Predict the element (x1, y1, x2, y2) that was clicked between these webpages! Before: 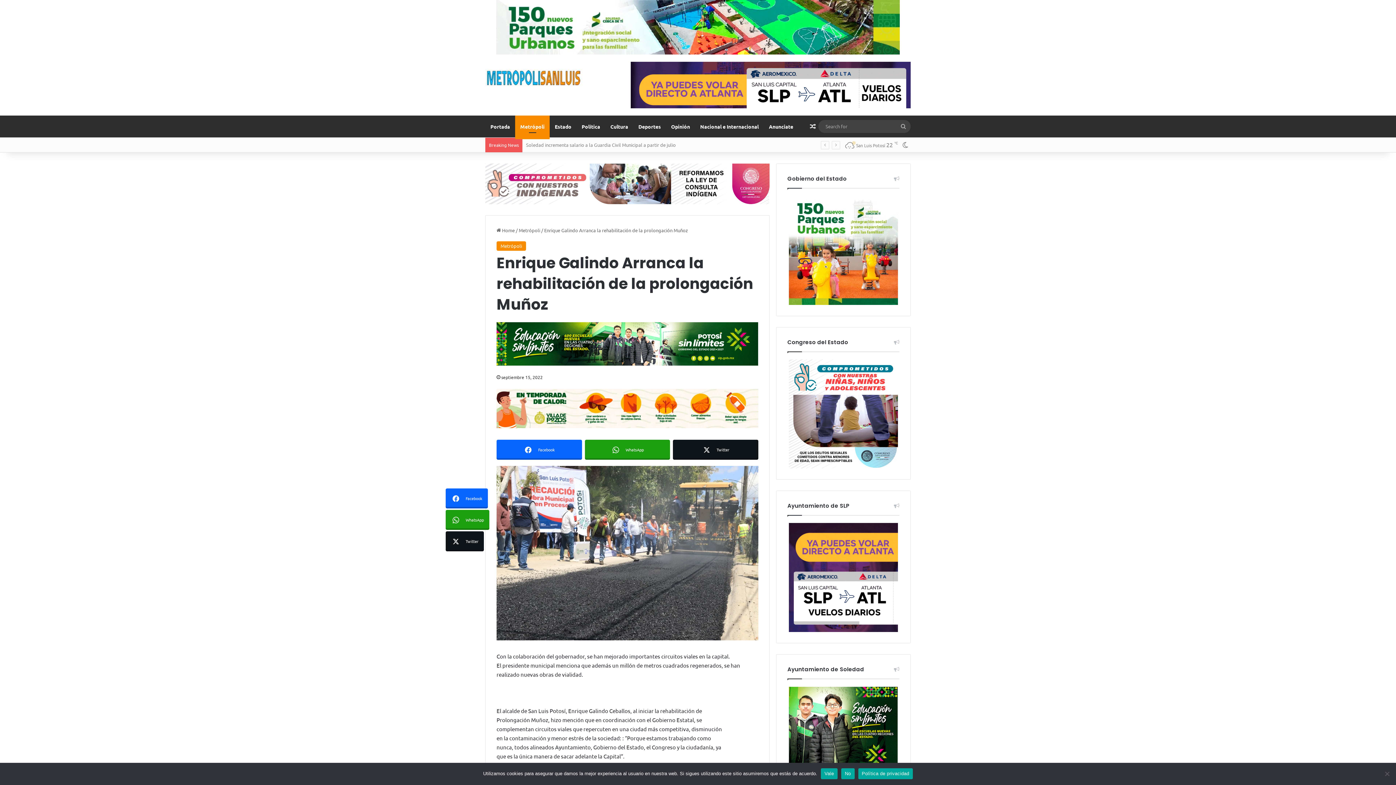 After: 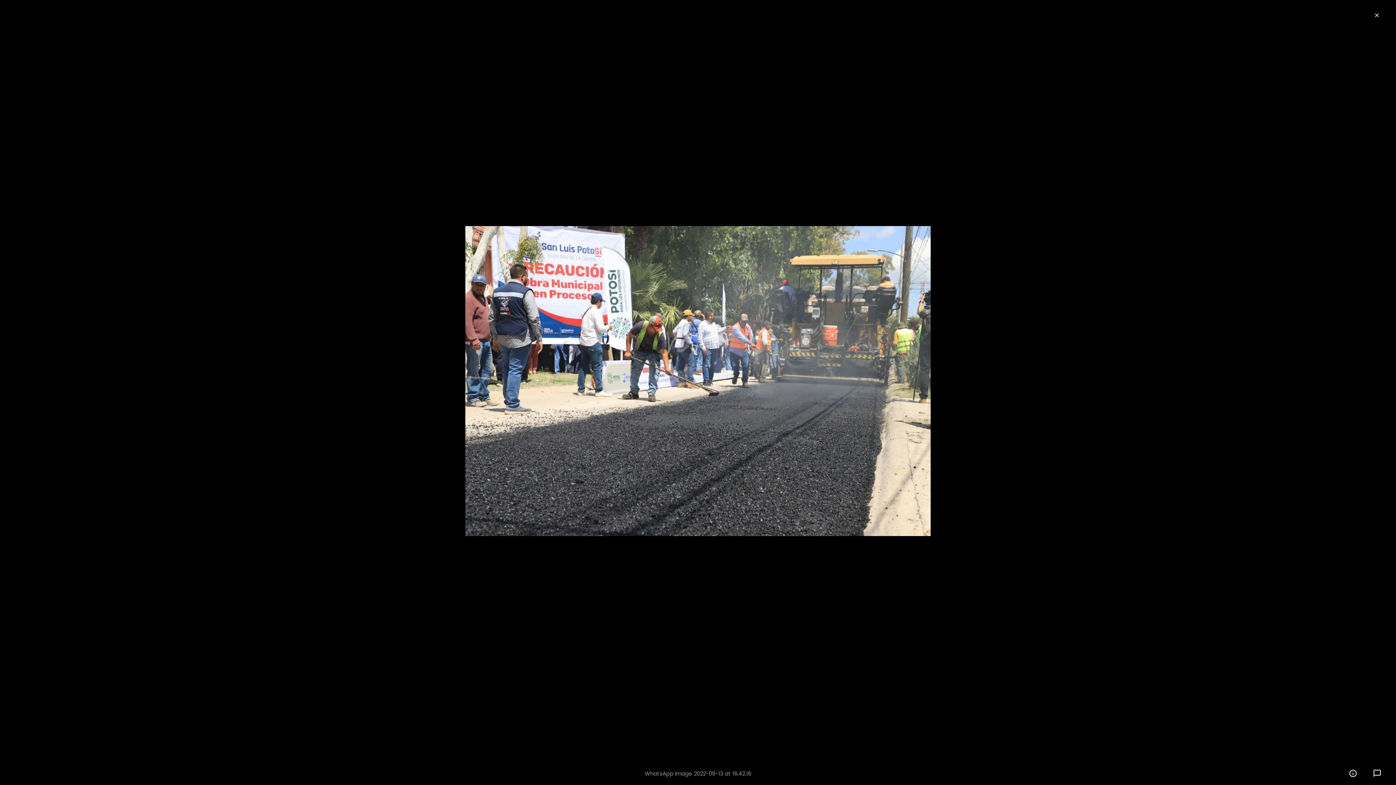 Action: bbox: (496, 466, 758, 640)